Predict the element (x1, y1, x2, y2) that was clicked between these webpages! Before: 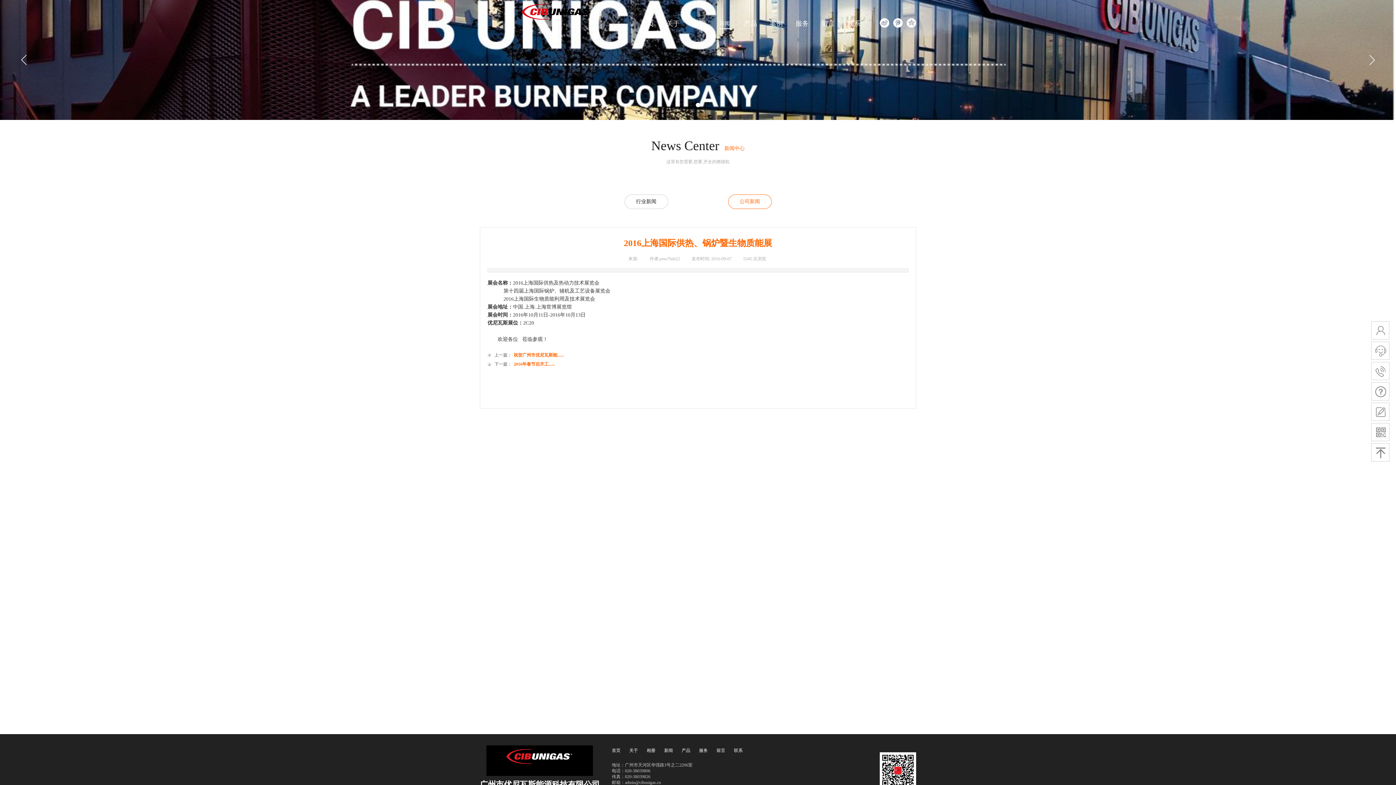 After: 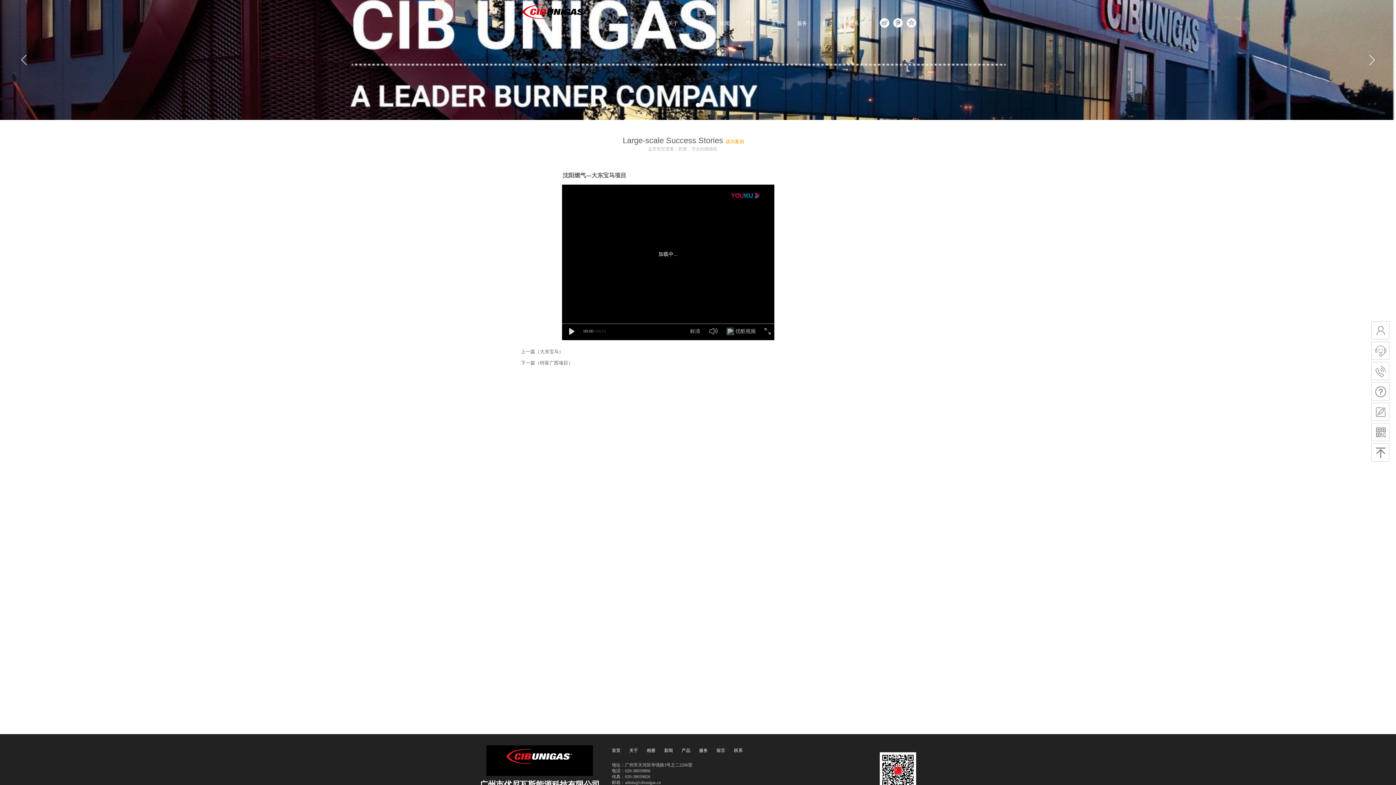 Action: bbox: (763, 18, 789, 29) label: 案例